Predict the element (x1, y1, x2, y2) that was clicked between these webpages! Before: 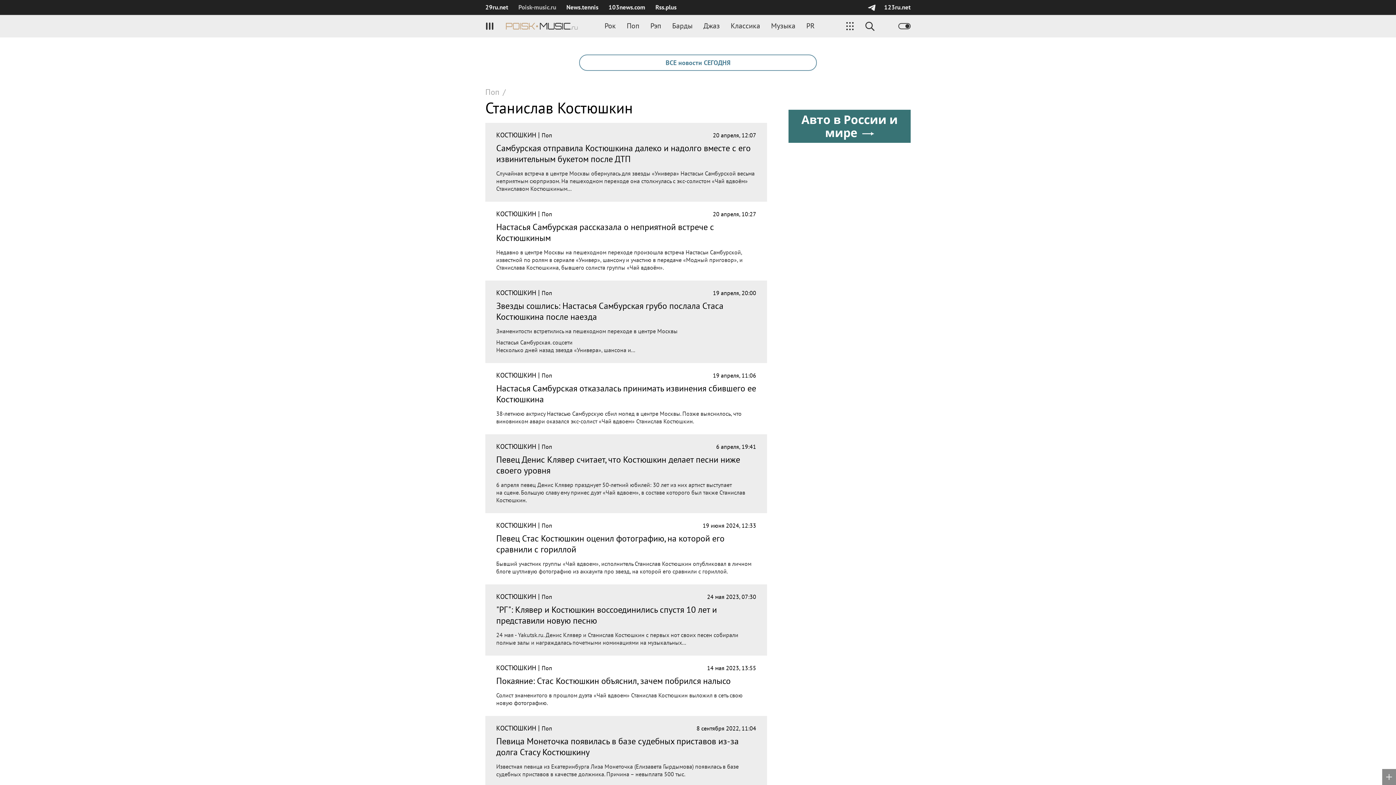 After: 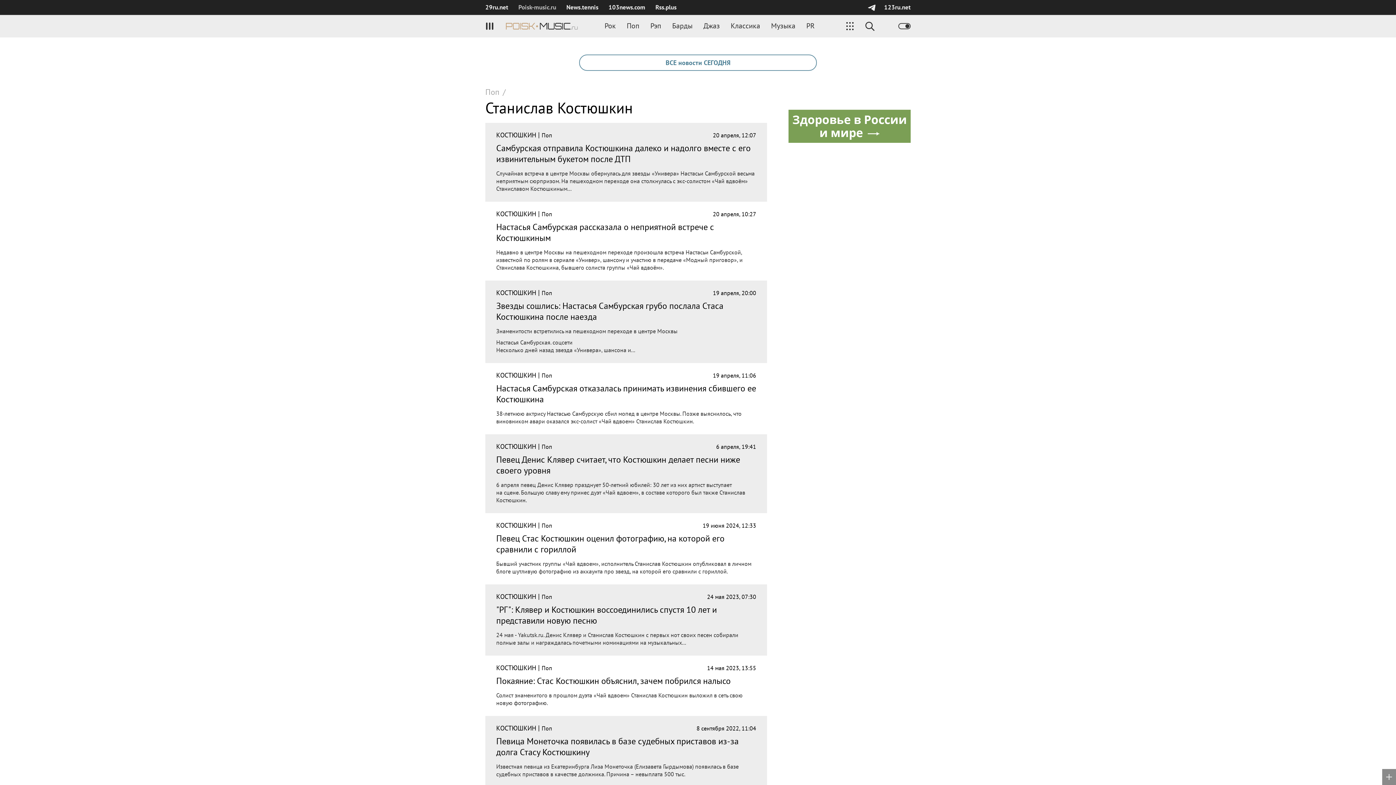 Action: label: КОСТЮШКИН bbox: (496, 521, 536, 530)